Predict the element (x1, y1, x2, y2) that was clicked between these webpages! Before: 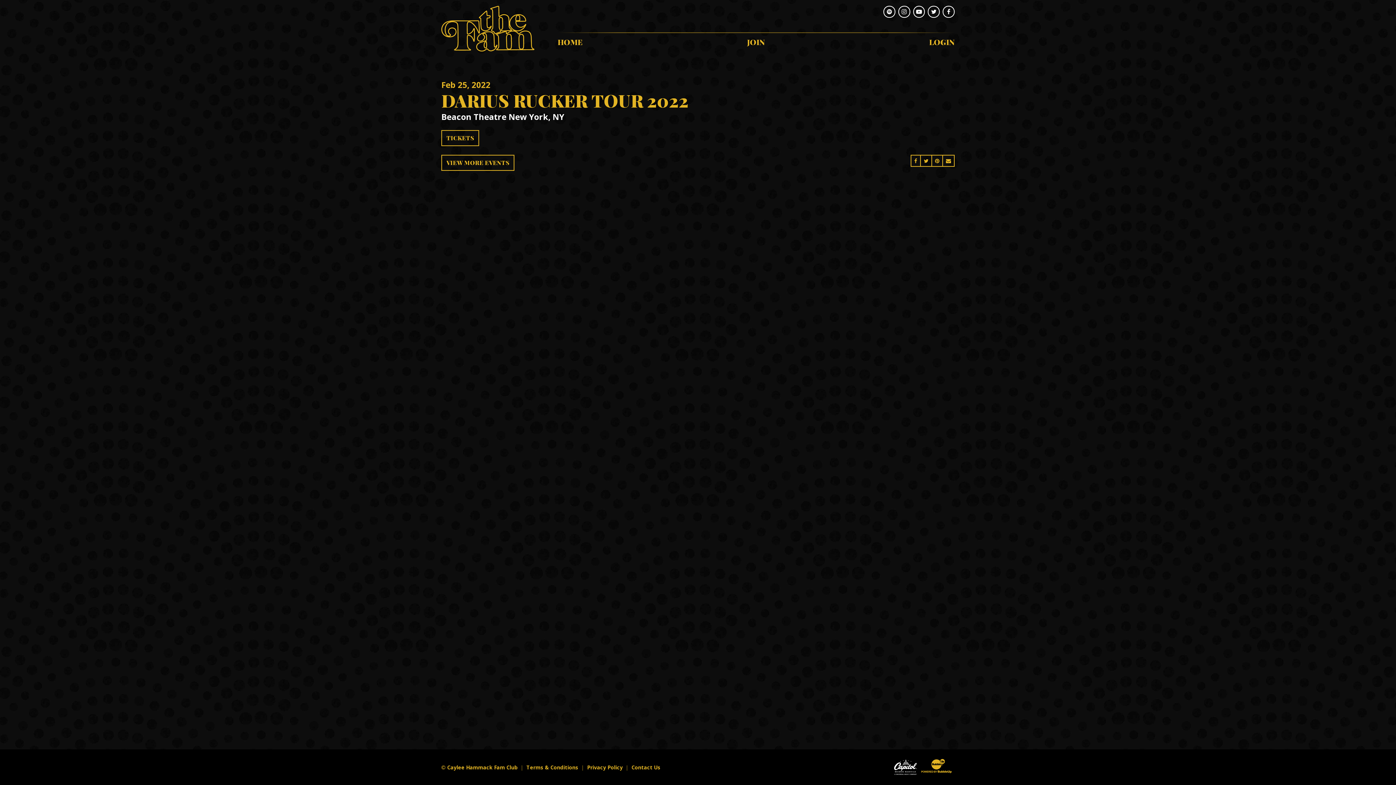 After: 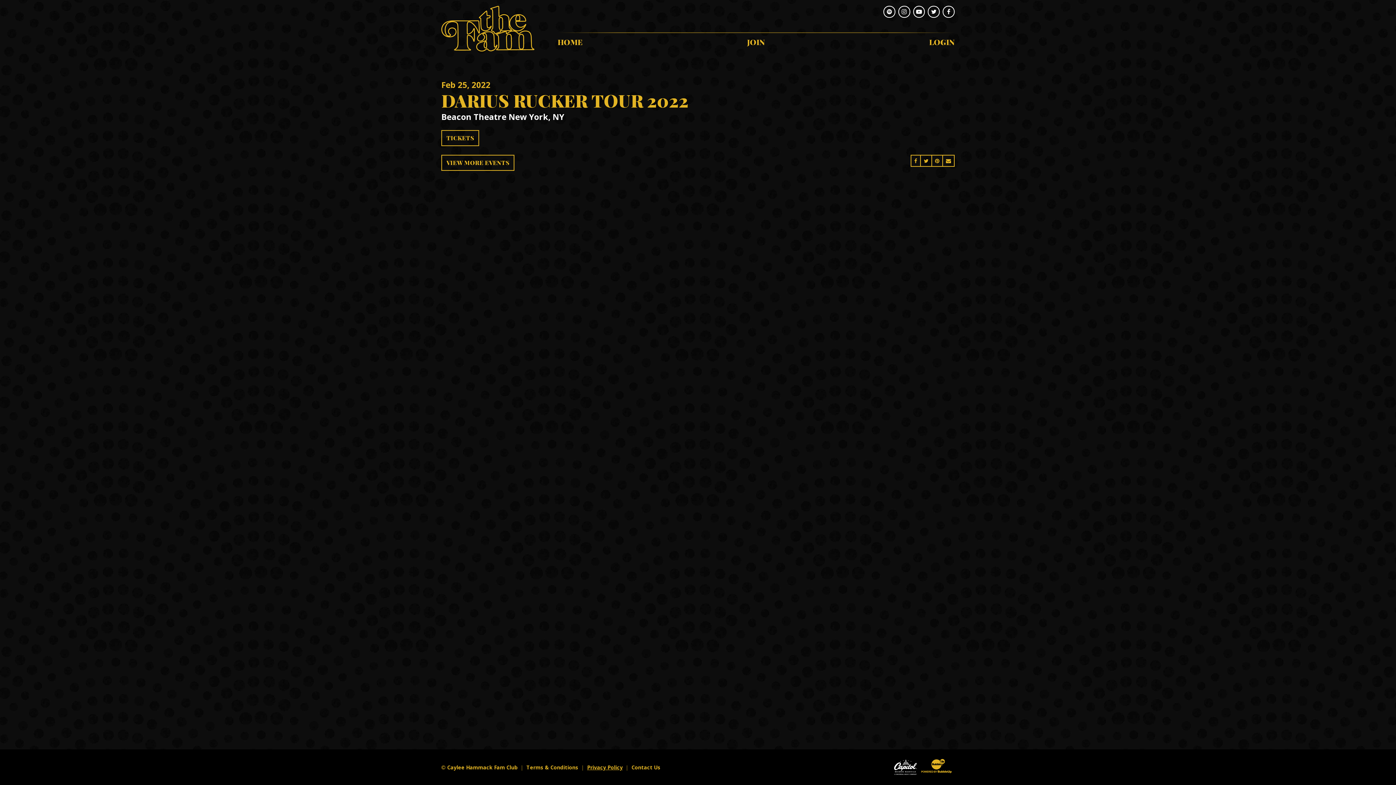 Action: bbox: (587, 763, 622, 772) label: Privacy Policy